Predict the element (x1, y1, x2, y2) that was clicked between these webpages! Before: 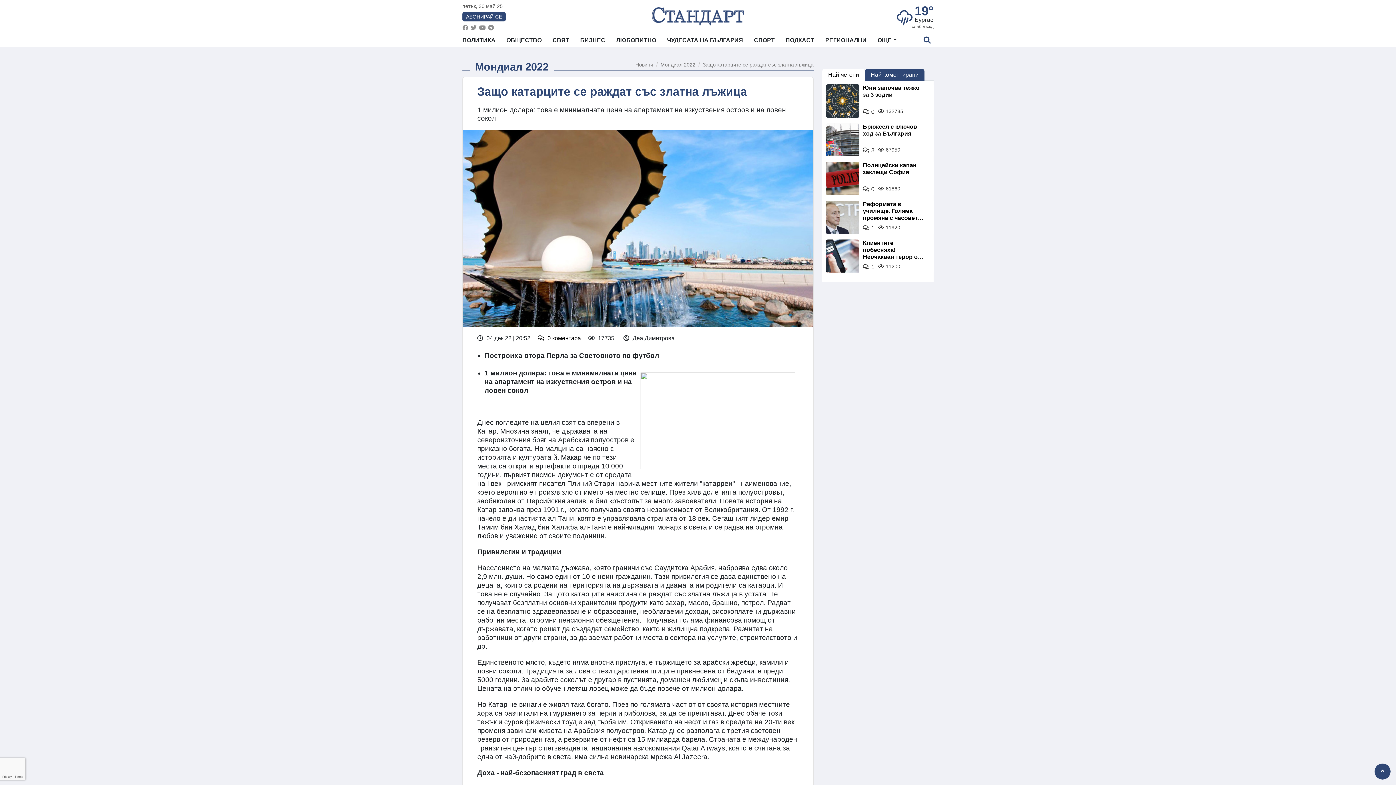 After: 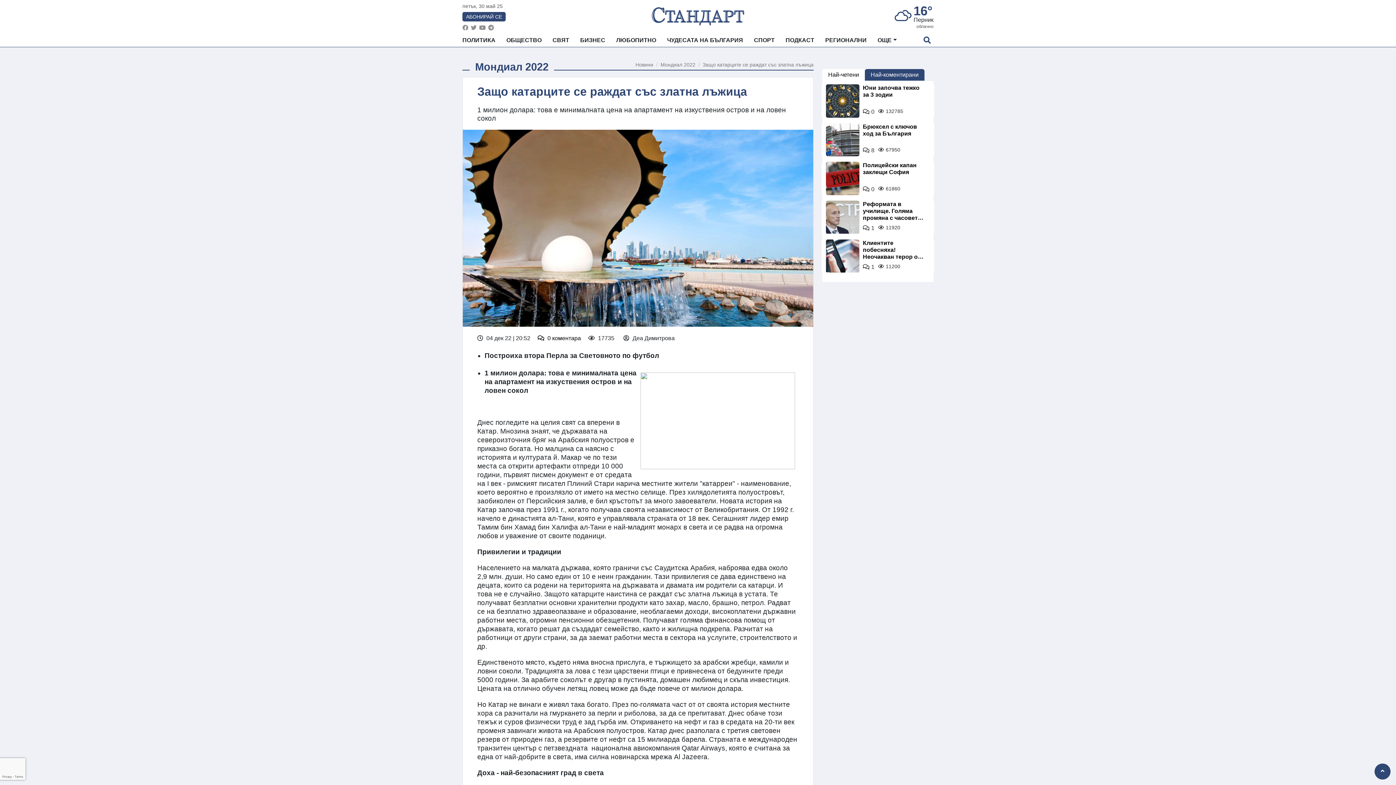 Action: bbox: (488, 24, 494, 30)